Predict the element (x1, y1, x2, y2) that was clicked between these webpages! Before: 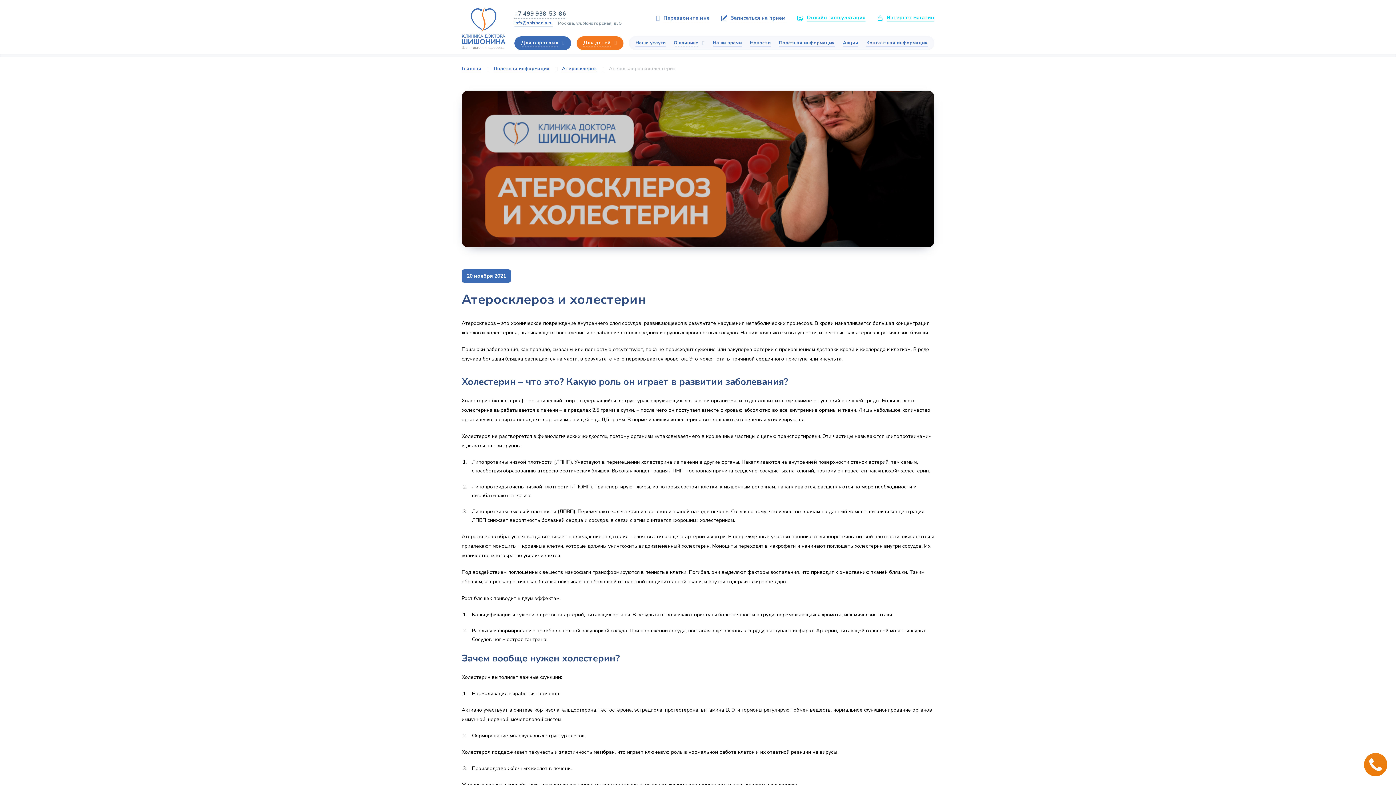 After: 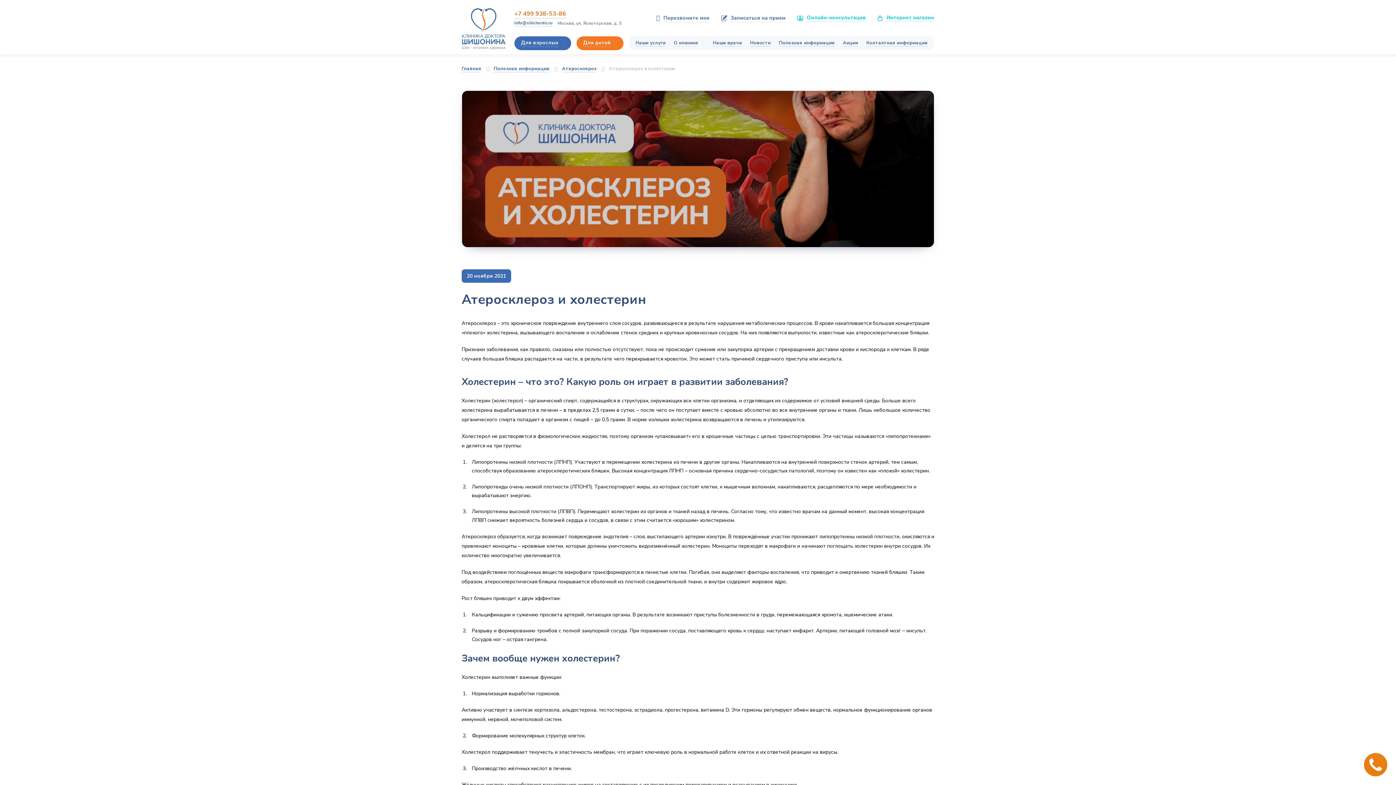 Action: bbox: (514, 9, 566, 18) label: +7 499 938-53-86